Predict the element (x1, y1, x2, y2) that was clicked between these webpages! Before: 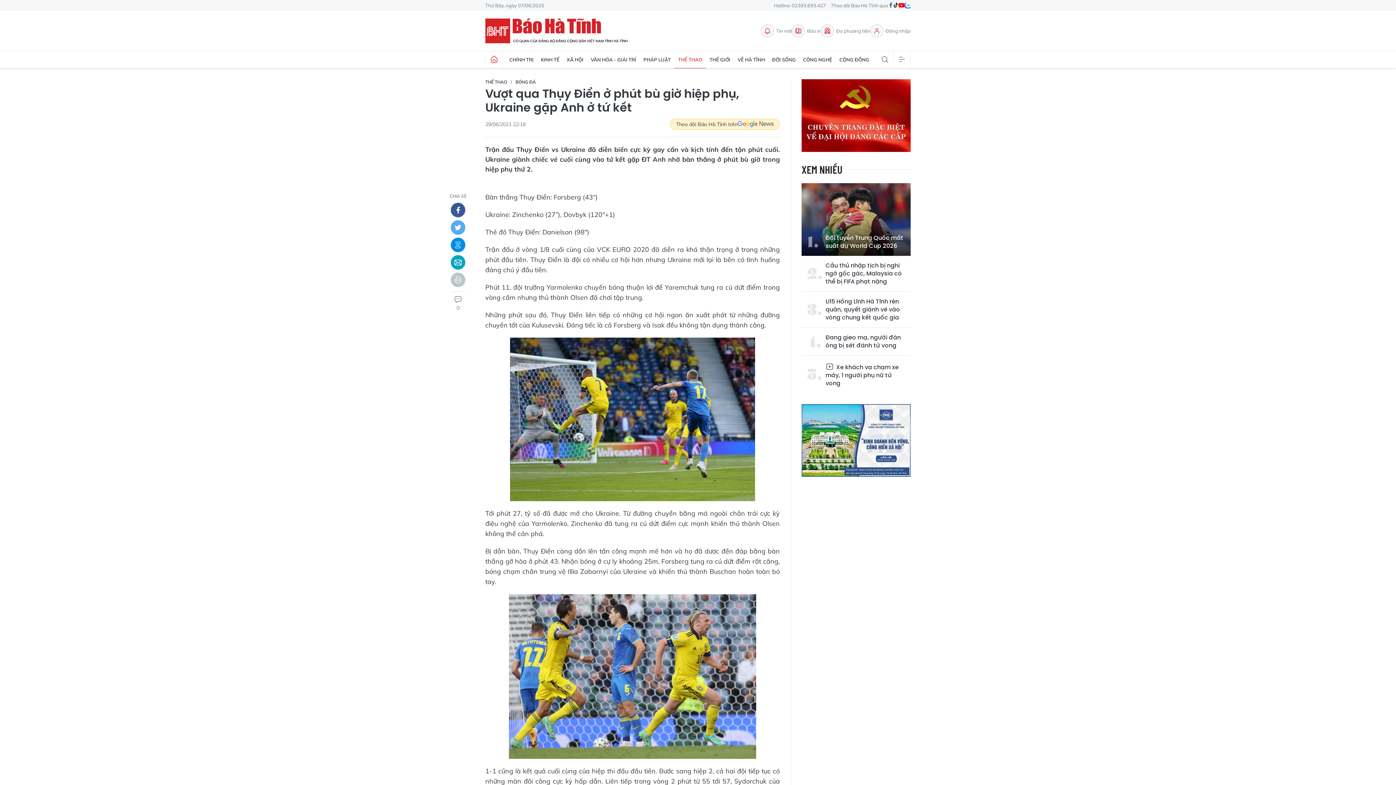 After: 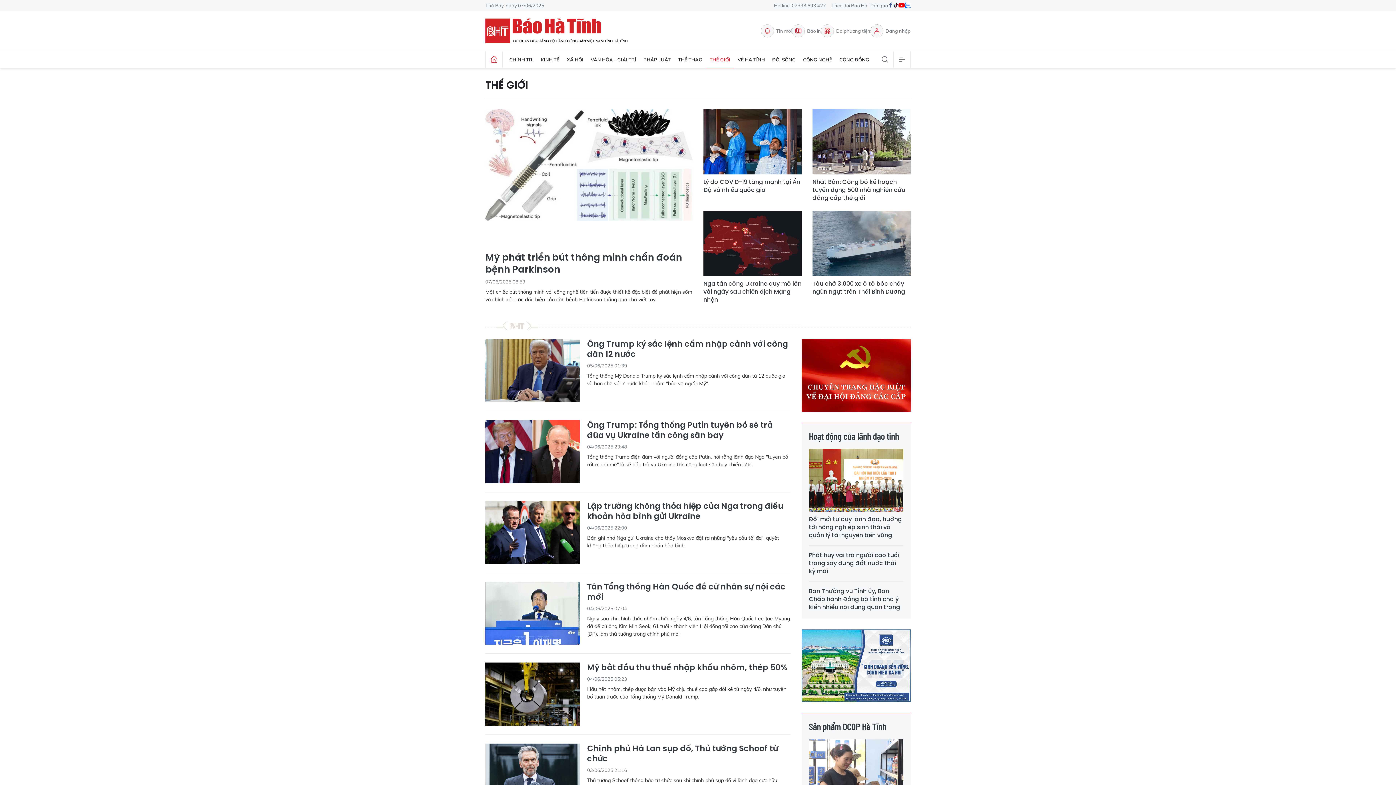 Action: label: THẾ GIỚI bbox: (706, 51, 734, 68)